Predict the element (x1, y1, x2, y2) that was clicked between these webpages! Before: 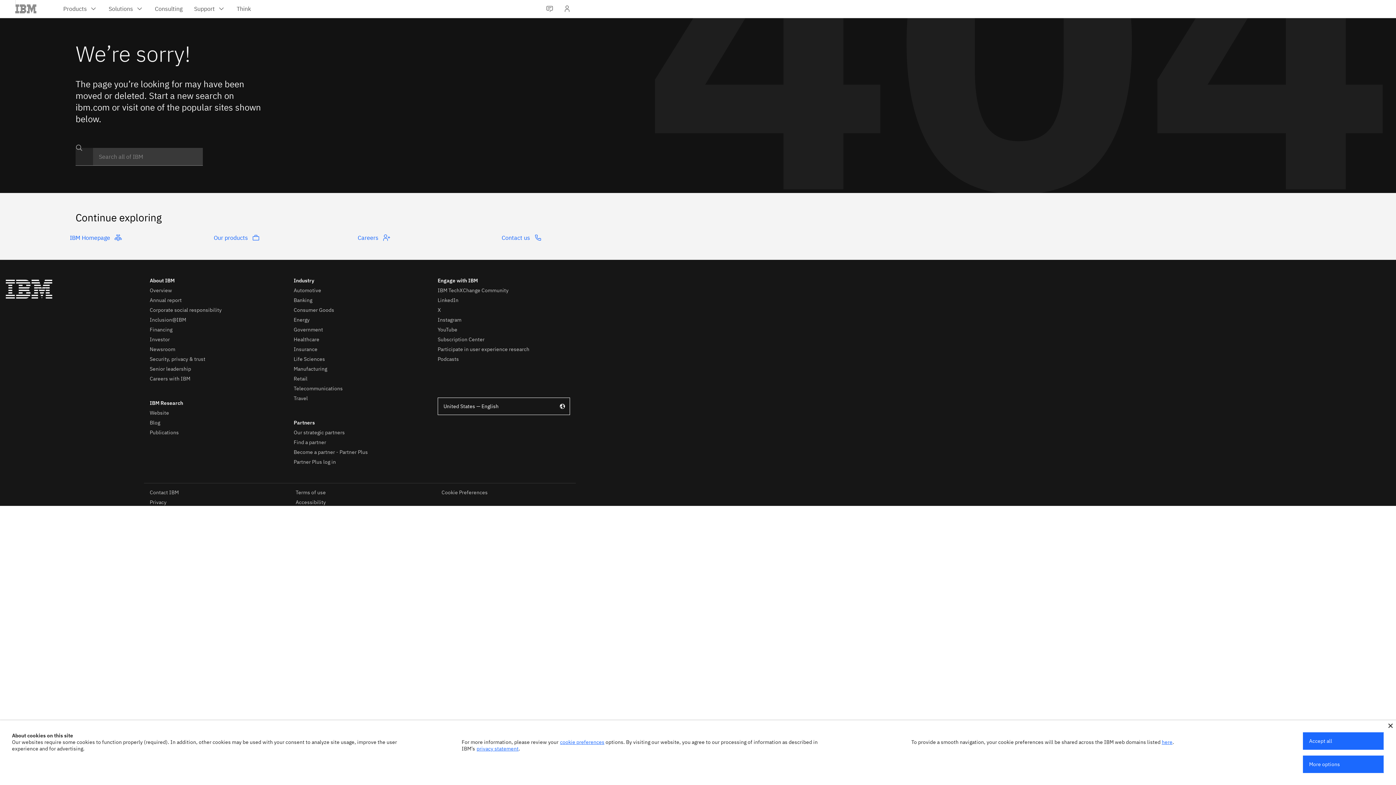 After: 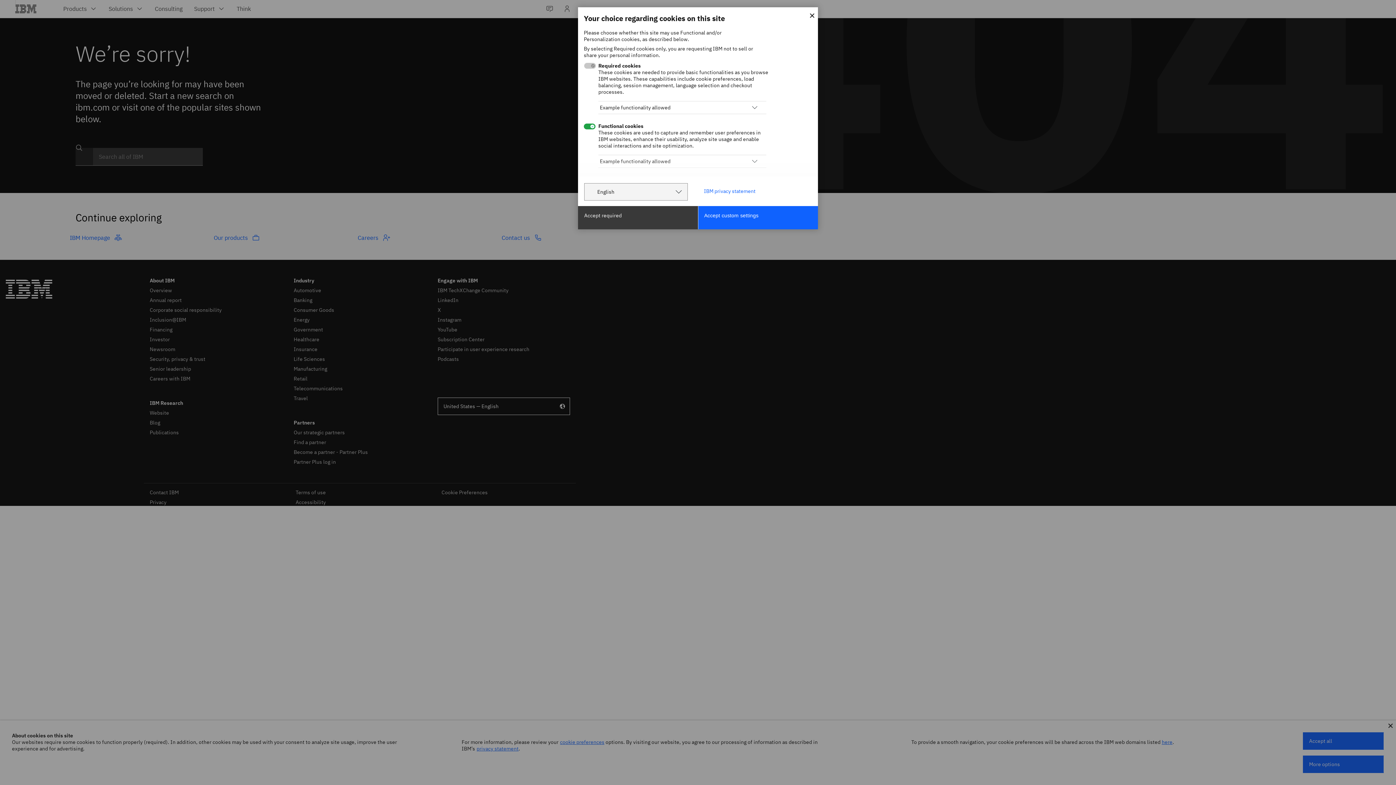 Action: label: cookie preferences bbox: (560, 739, 604, 745)